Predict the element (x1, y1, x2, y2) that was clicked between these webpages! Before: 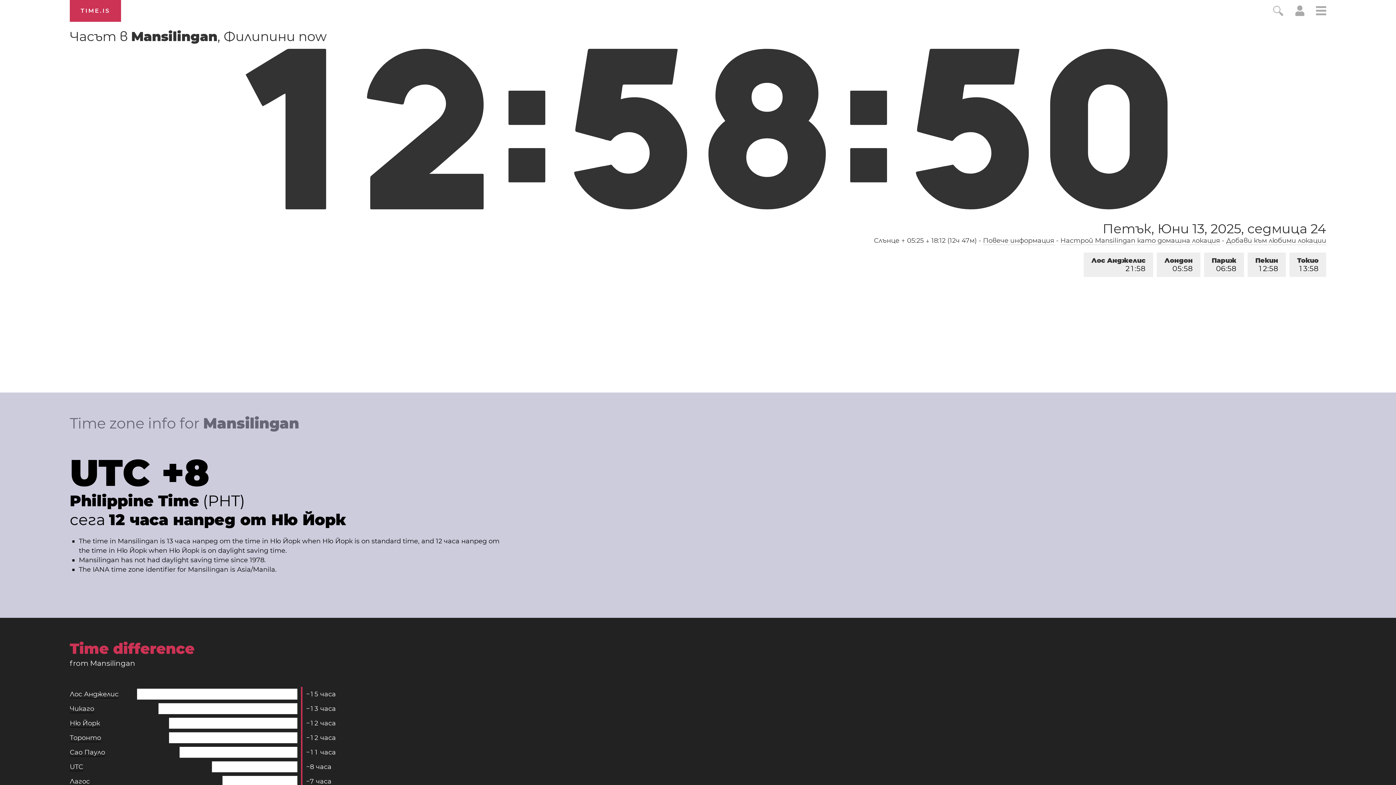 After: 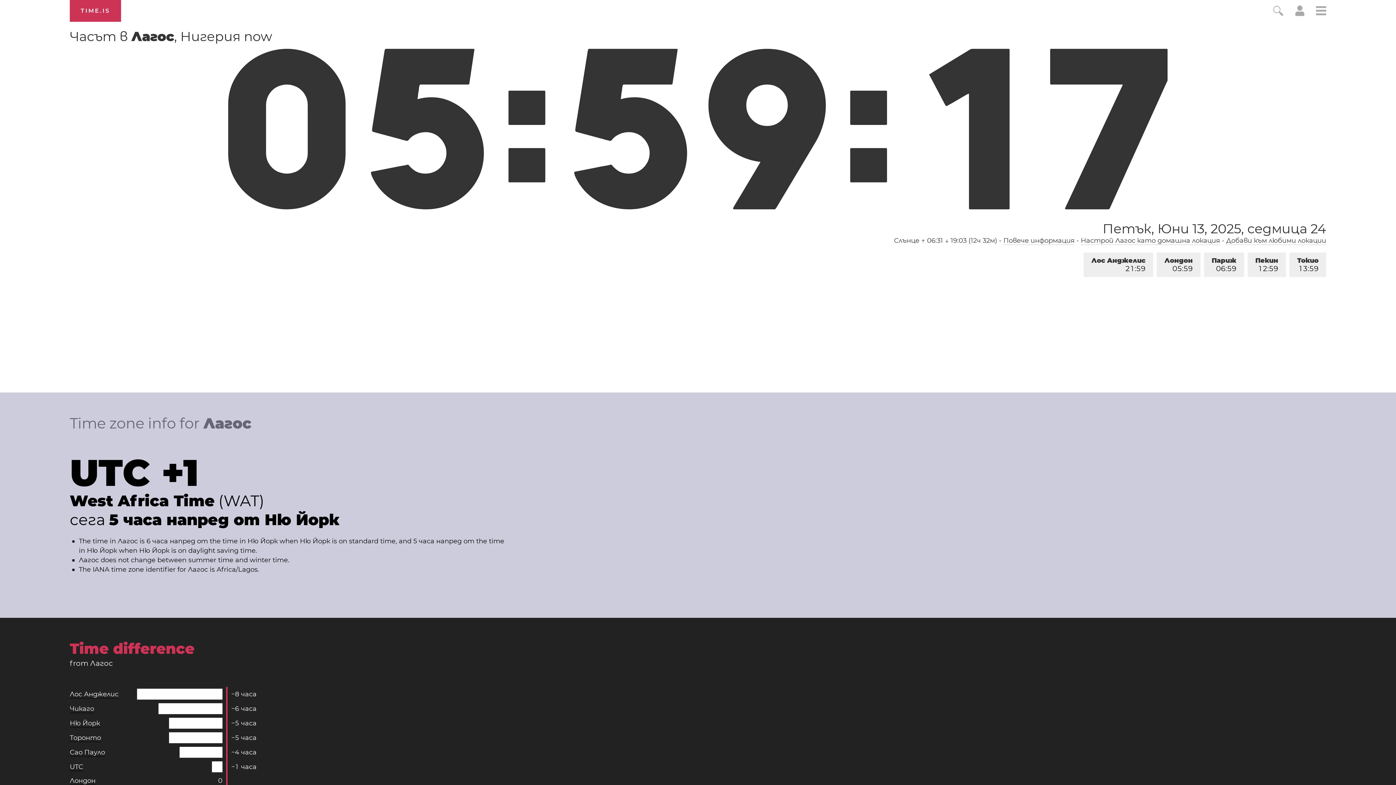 Action: bbox: (69, 777, 89, 786) label: Лагос